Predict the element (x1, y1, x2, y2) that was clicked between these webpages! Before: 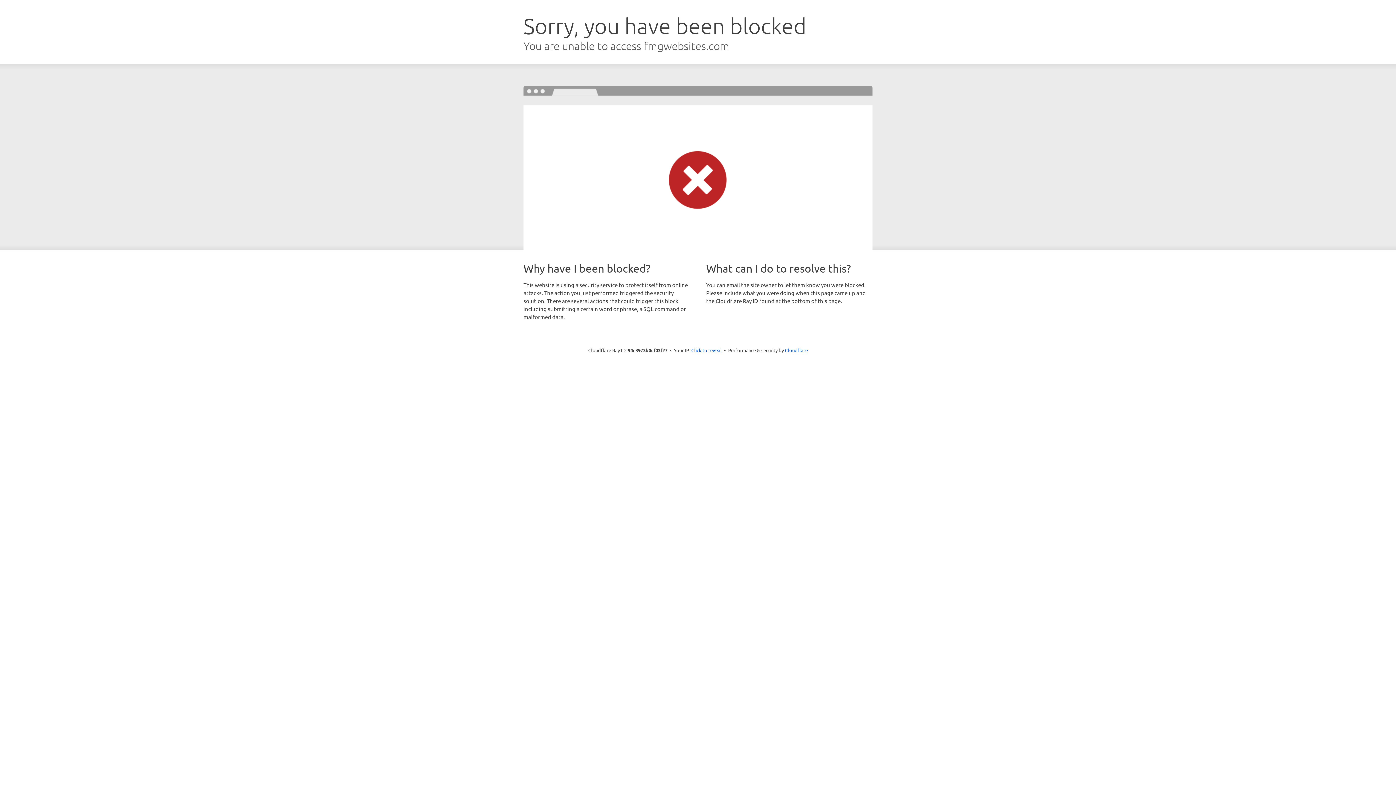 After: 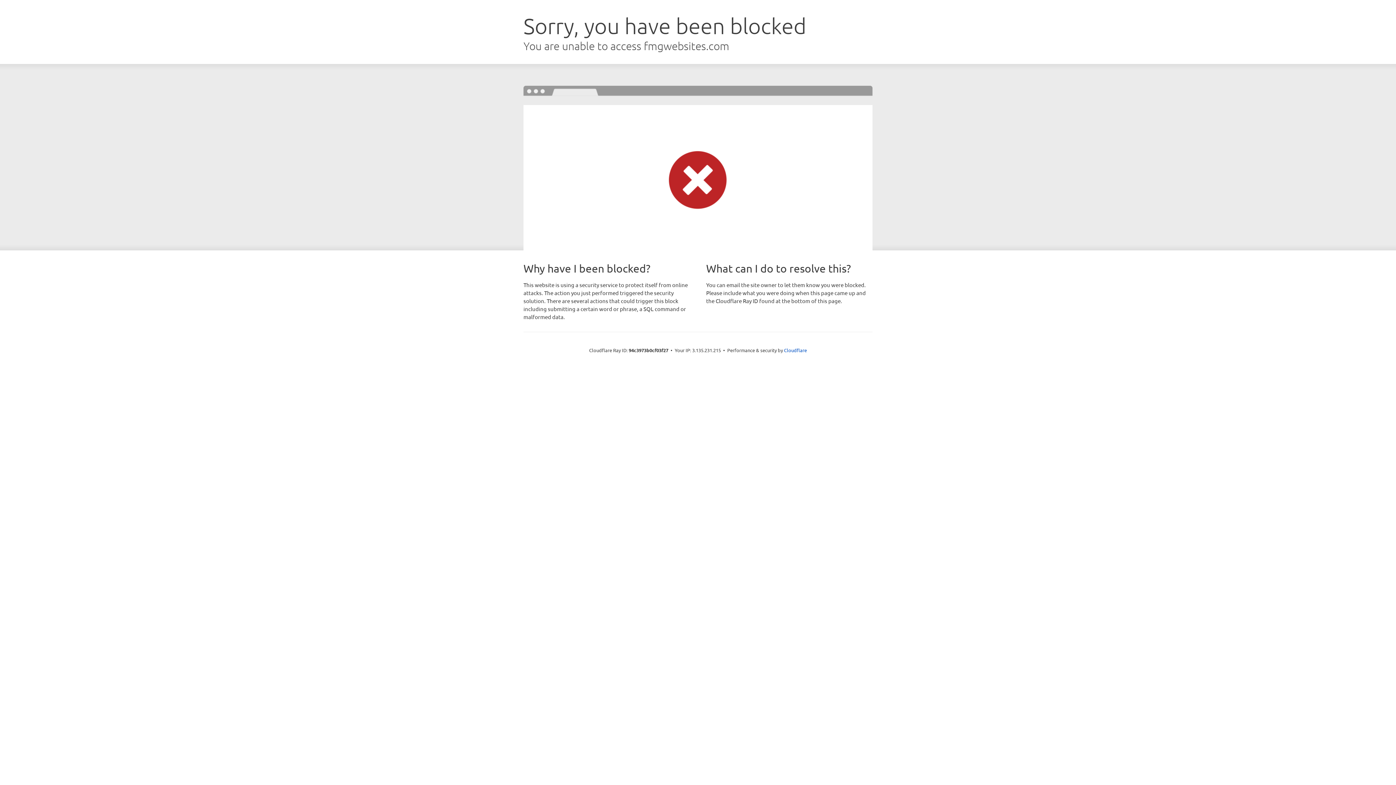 Action: label: Click to reveal bbox: (691, 346, 722, 353)